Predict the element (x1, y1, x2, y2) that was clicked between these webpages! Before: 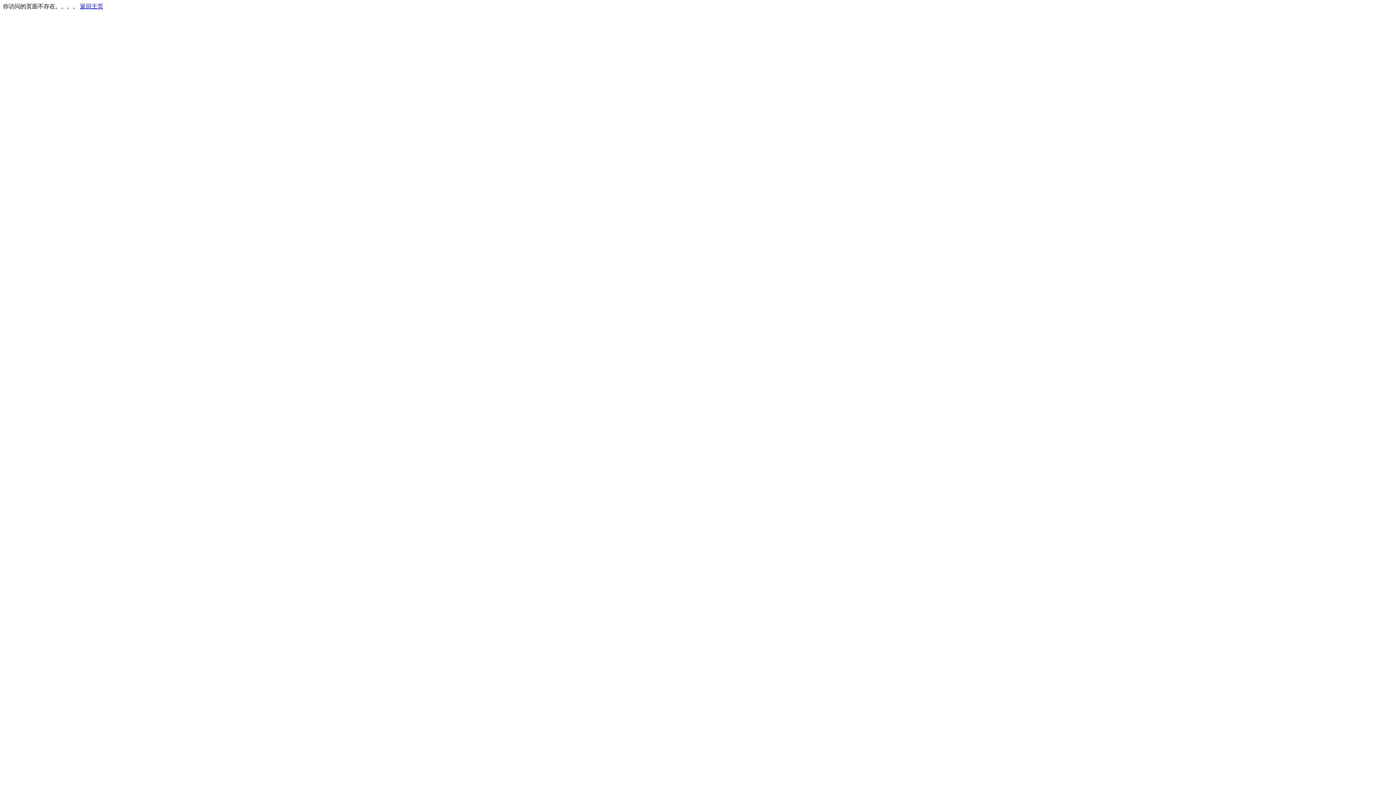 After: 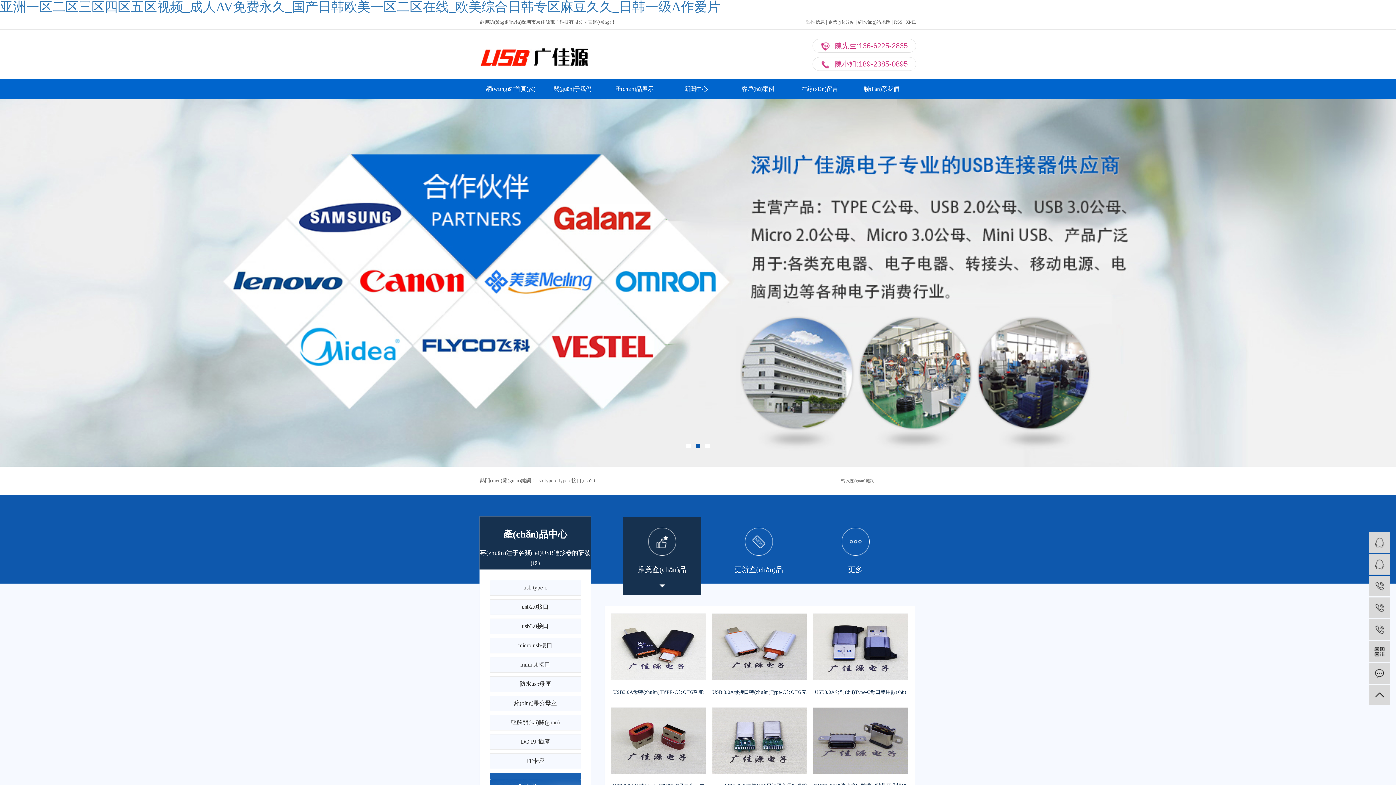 Action: bbox: (80, 3, 103, 9) label: 返回主页